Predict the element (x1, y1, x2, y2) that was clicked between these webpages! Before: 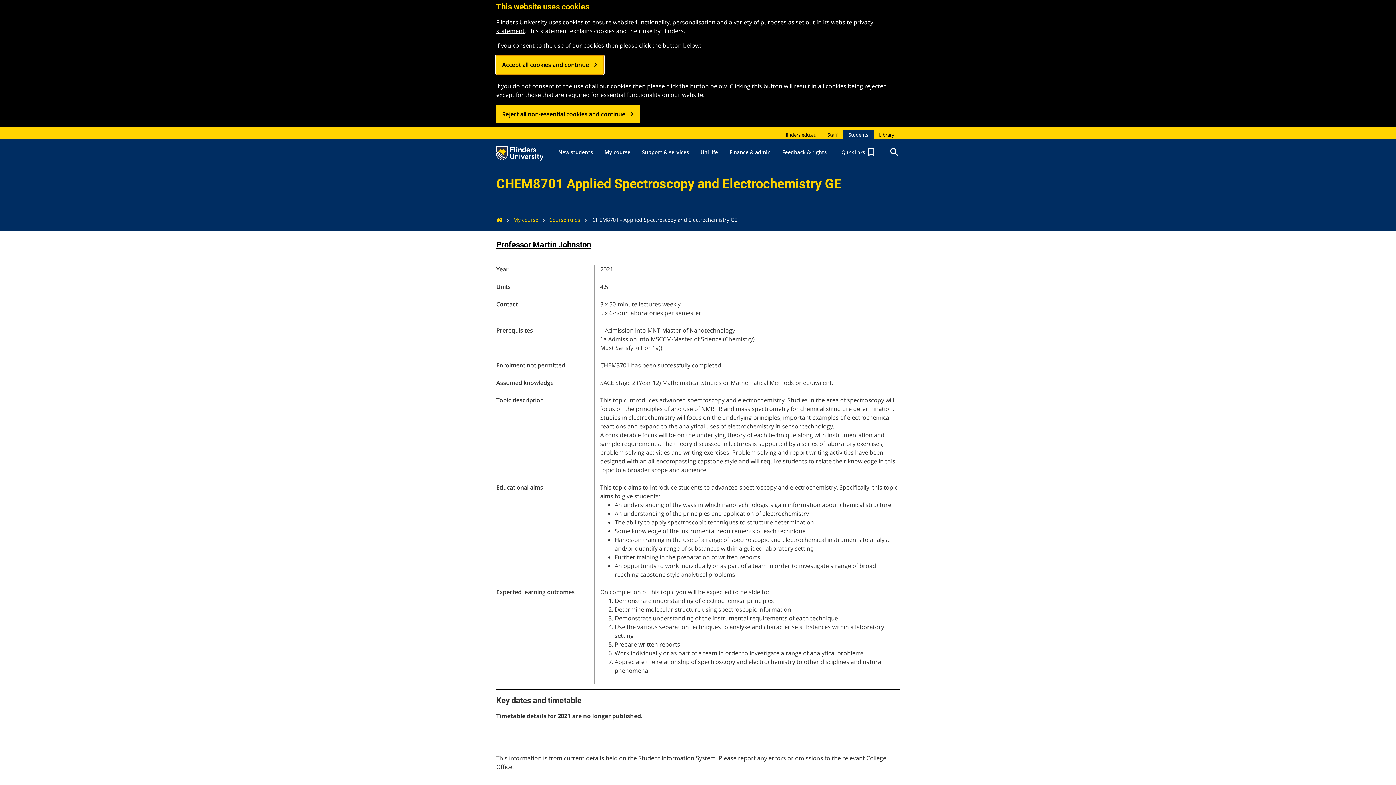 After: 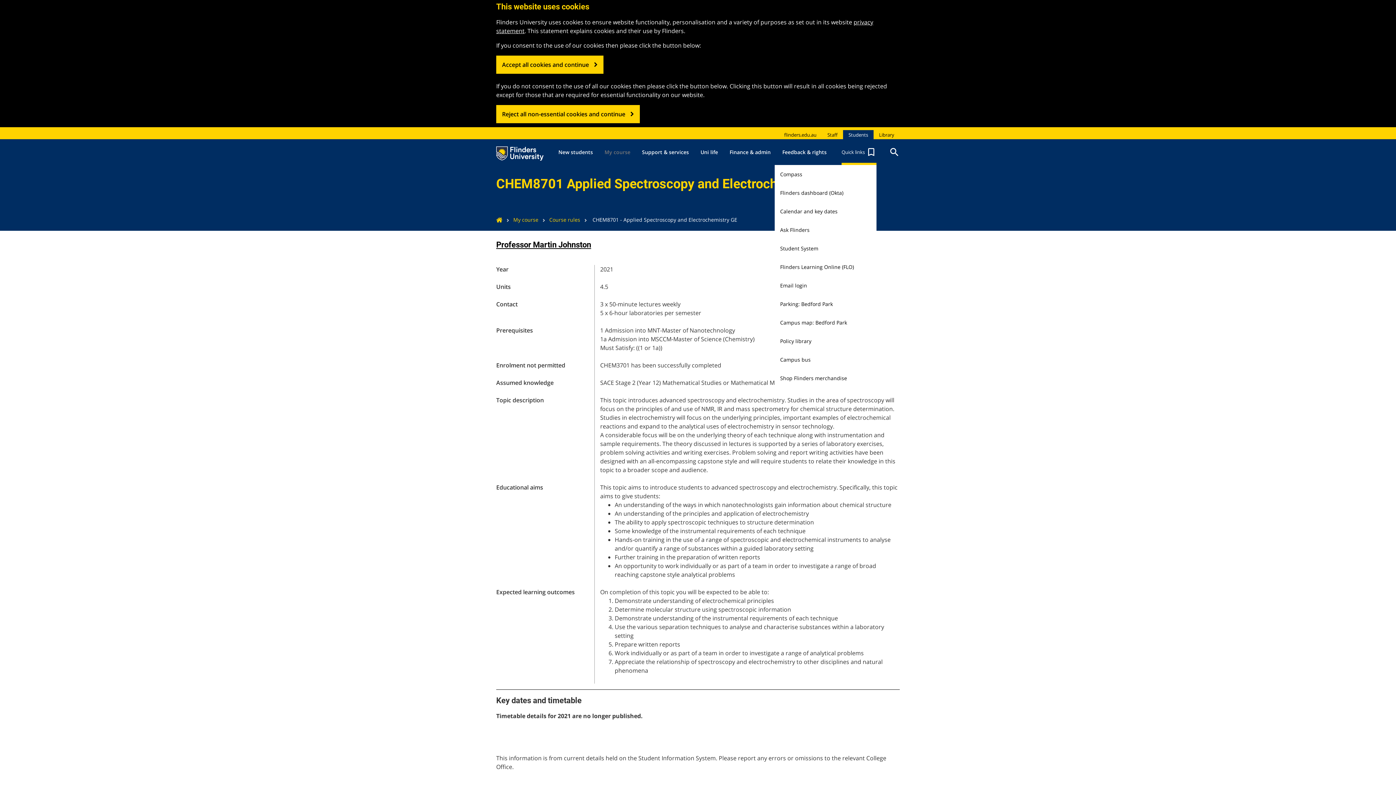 Action: label: Quick links  bbox: (841, 139, 876, 165)